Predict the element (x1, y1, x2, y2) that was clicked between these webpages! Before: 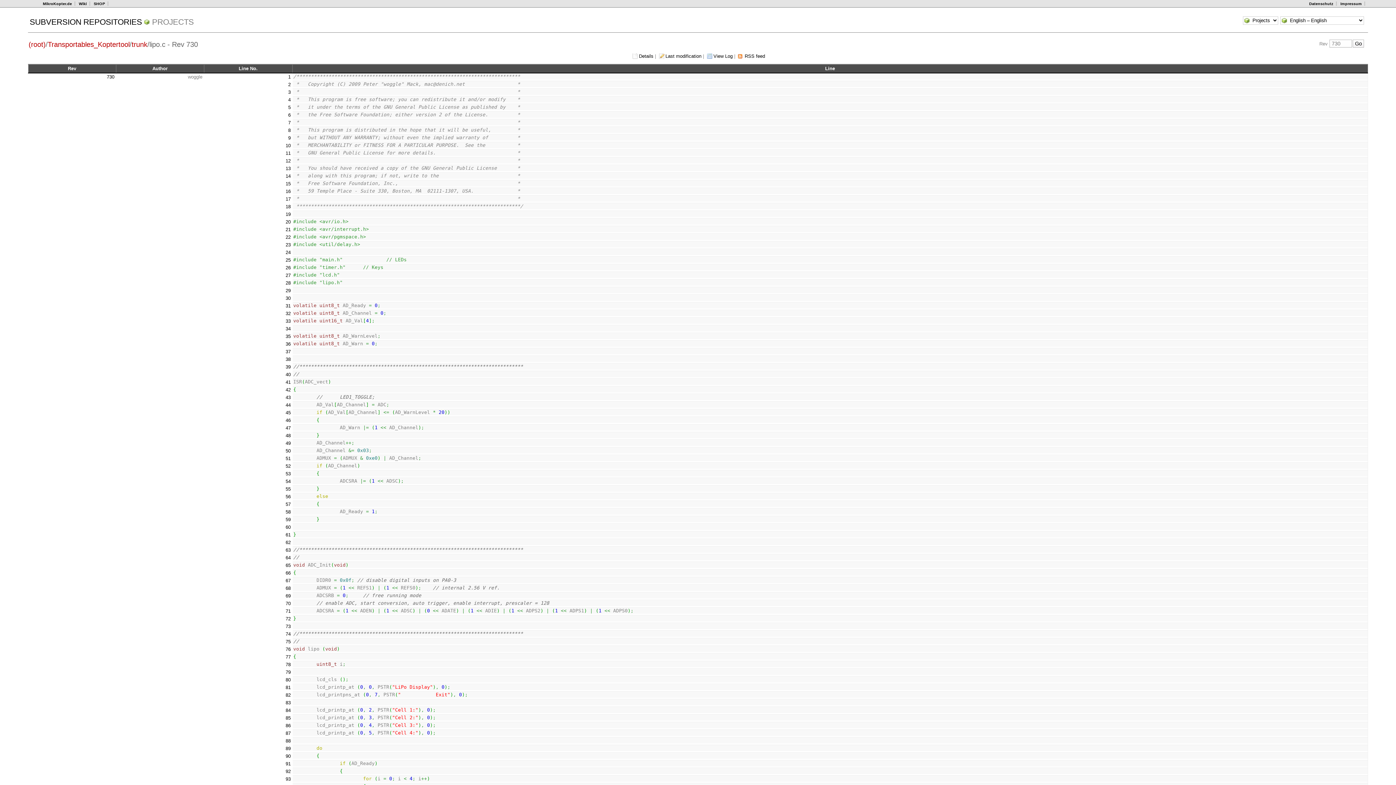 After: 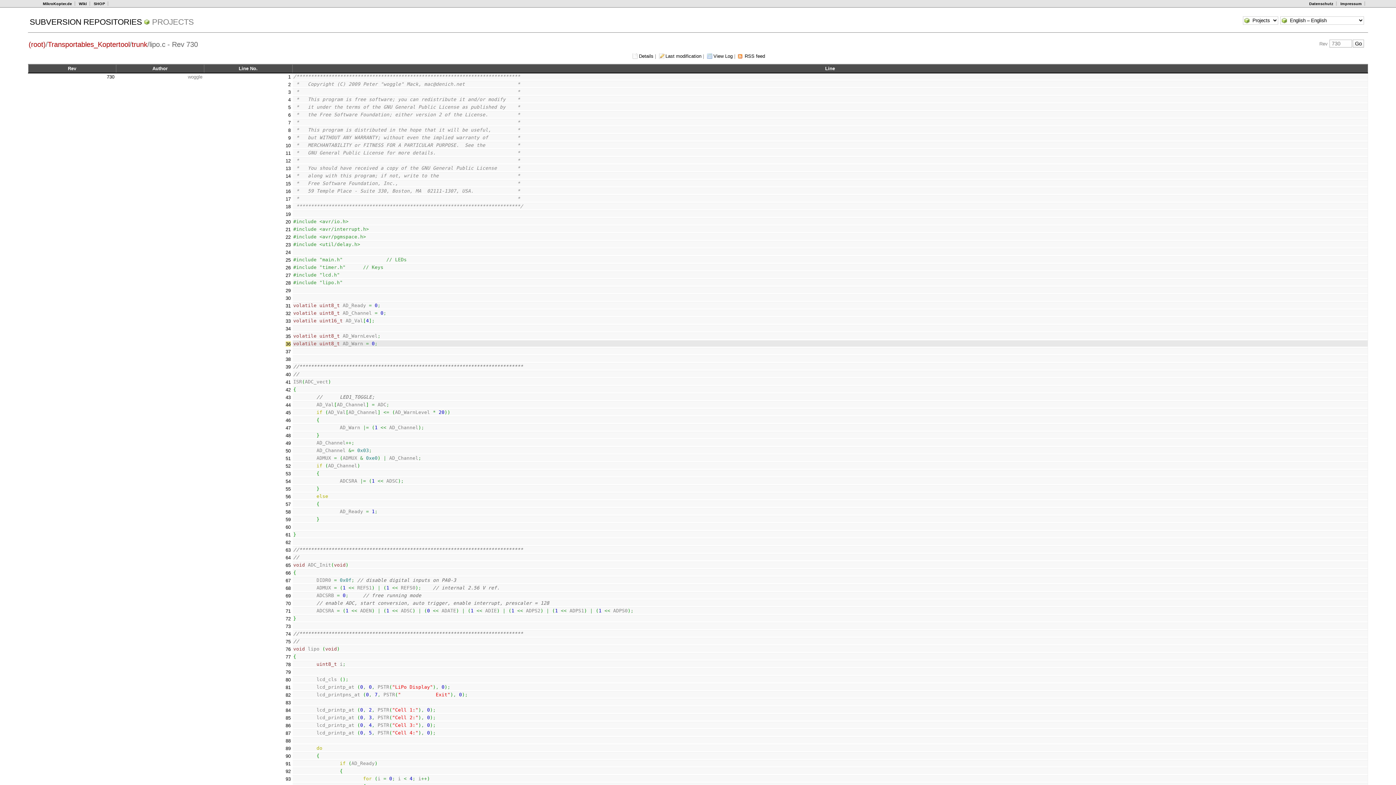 Action: bbox: (285, 341, 290, 347) label: 36